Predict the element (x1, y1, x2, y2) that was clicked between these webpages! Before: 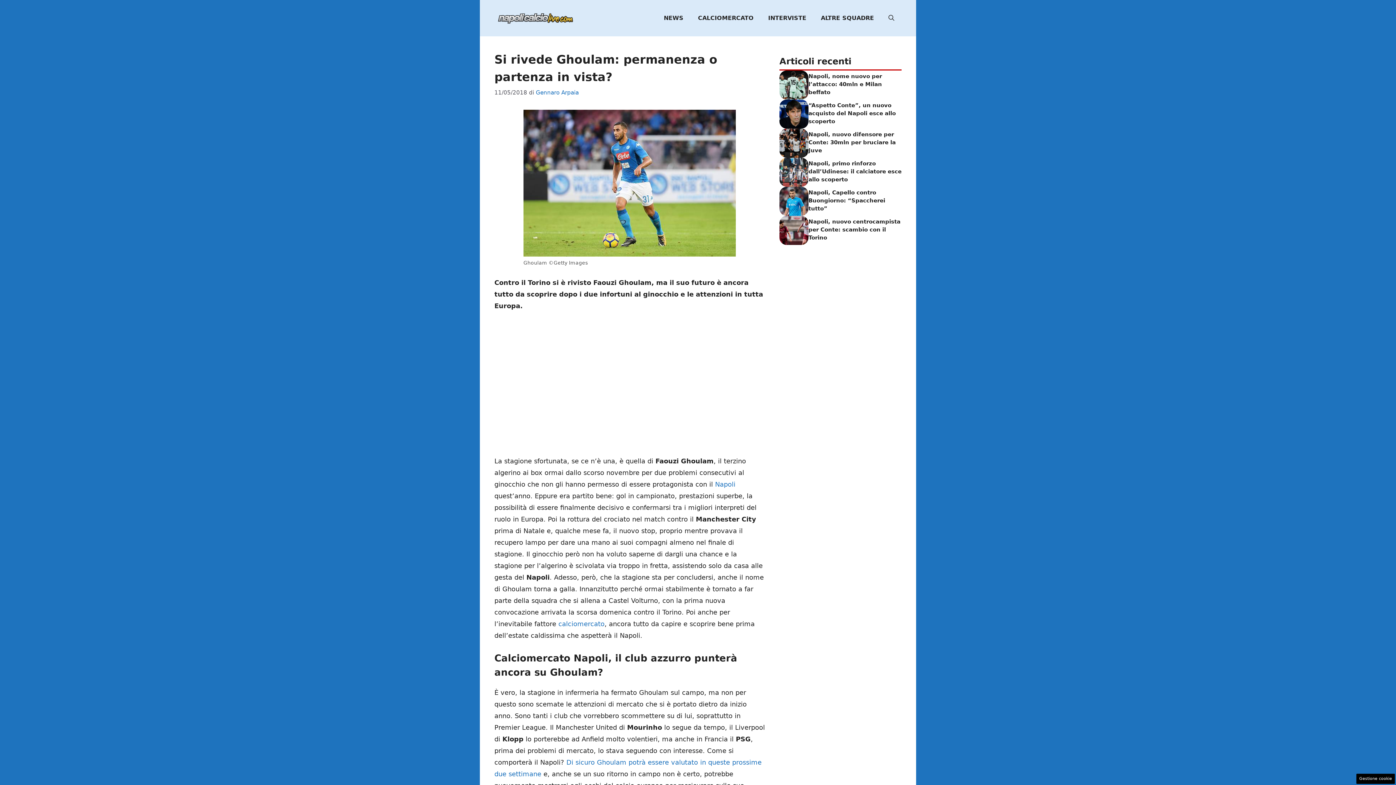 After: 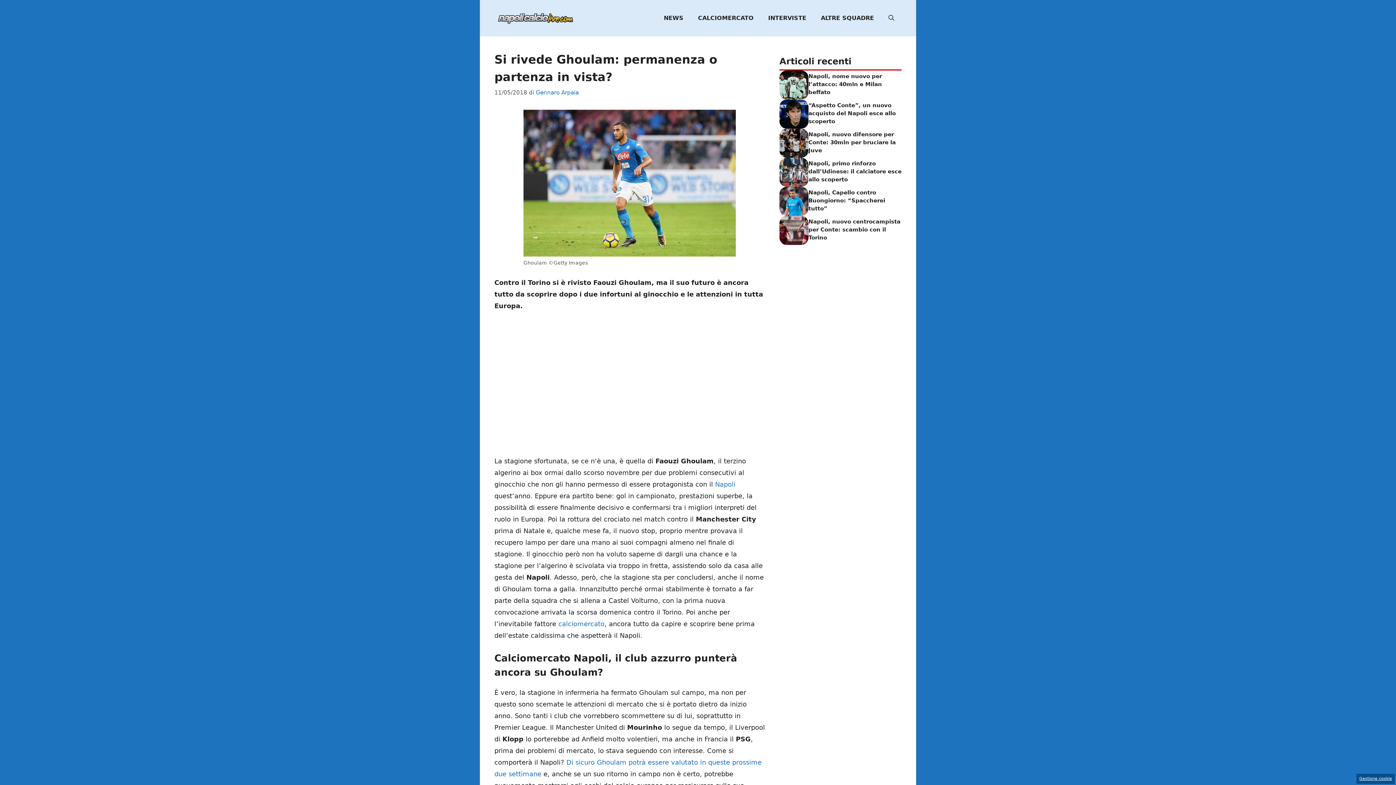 Action: label: Gestione cookie bbox: (1356, 774, 1395, 784)